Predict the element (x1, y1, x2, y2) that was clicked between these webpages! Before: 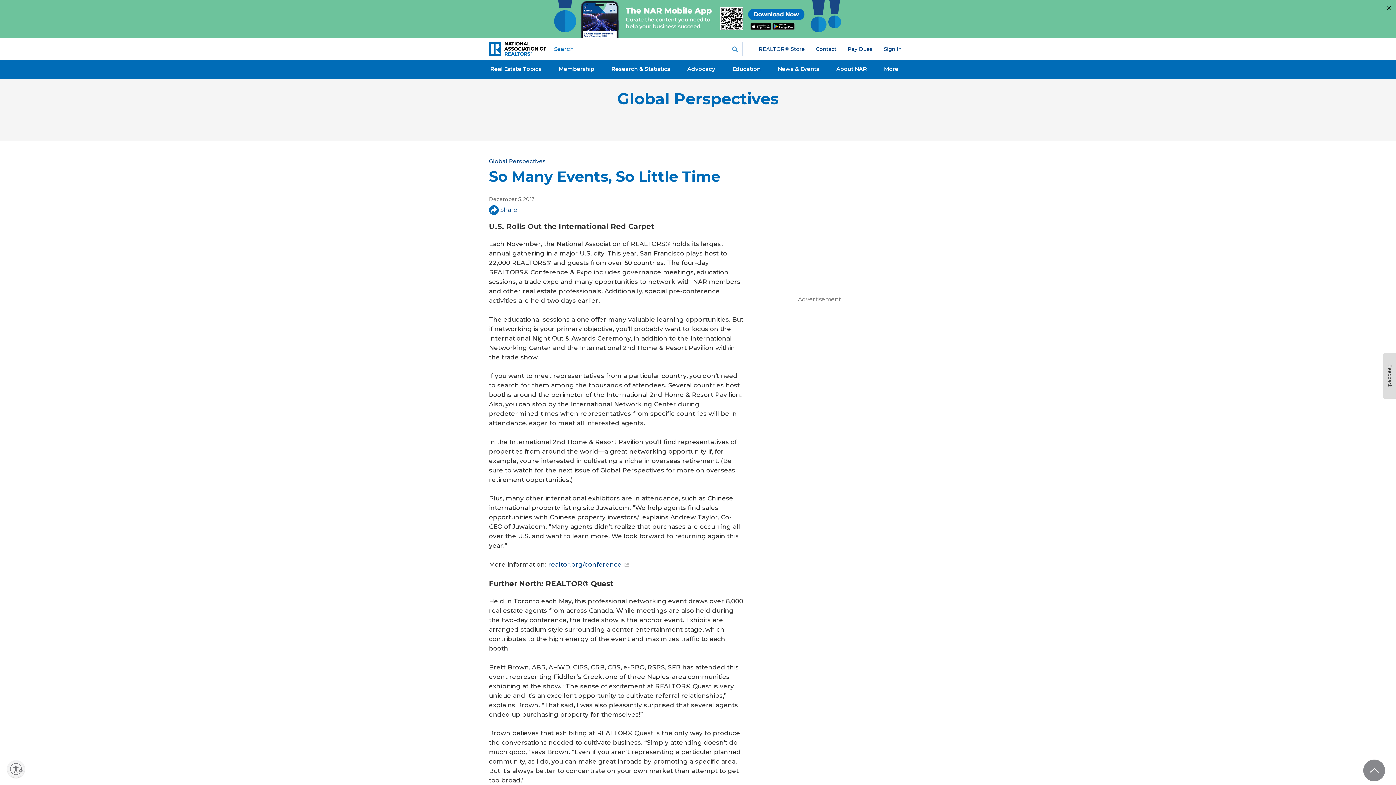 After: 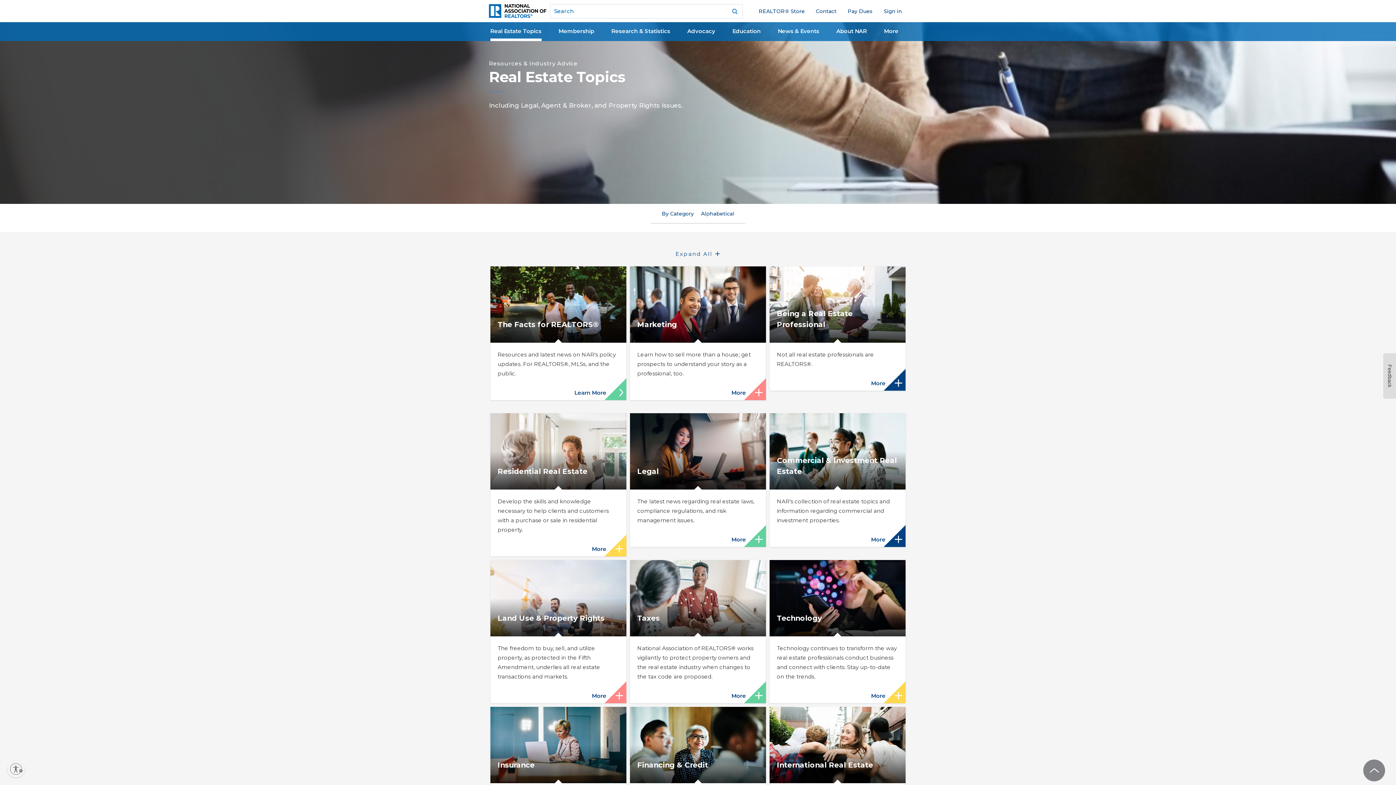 Action: label: Real Estate Topics bbox: (490, 61, 541, 78)